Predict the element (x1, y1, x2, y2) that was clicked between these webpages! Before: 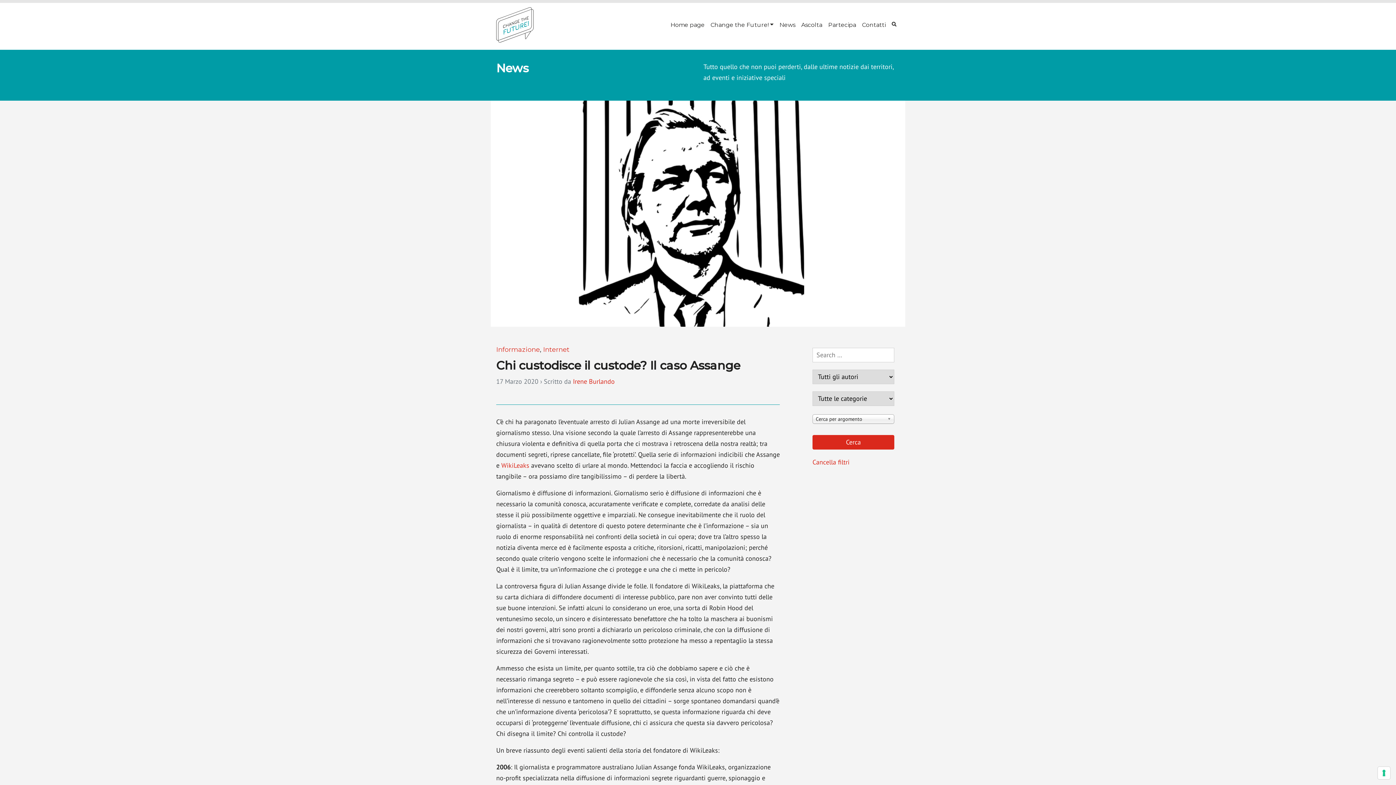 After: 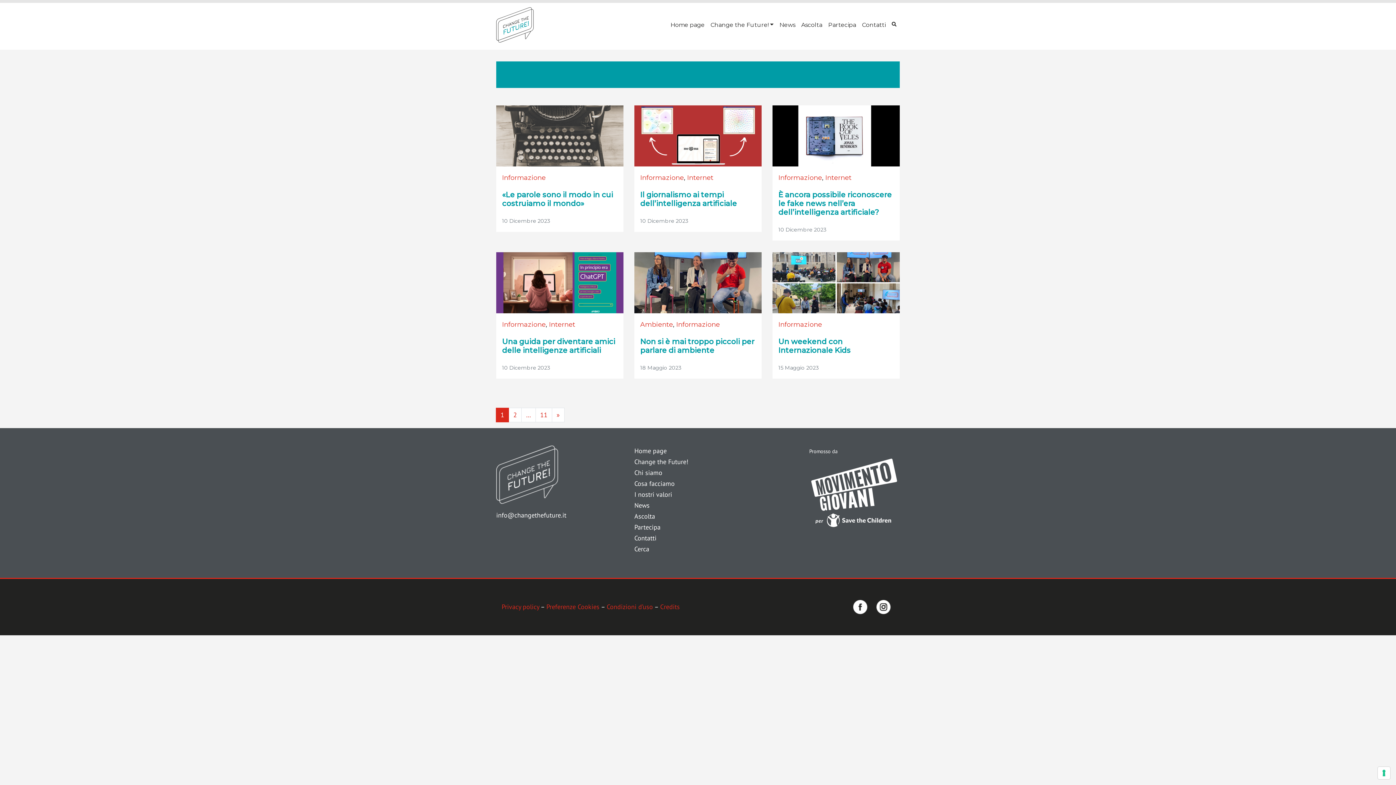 Action: label: Informazione bbox: (496, 345, 540, 353)